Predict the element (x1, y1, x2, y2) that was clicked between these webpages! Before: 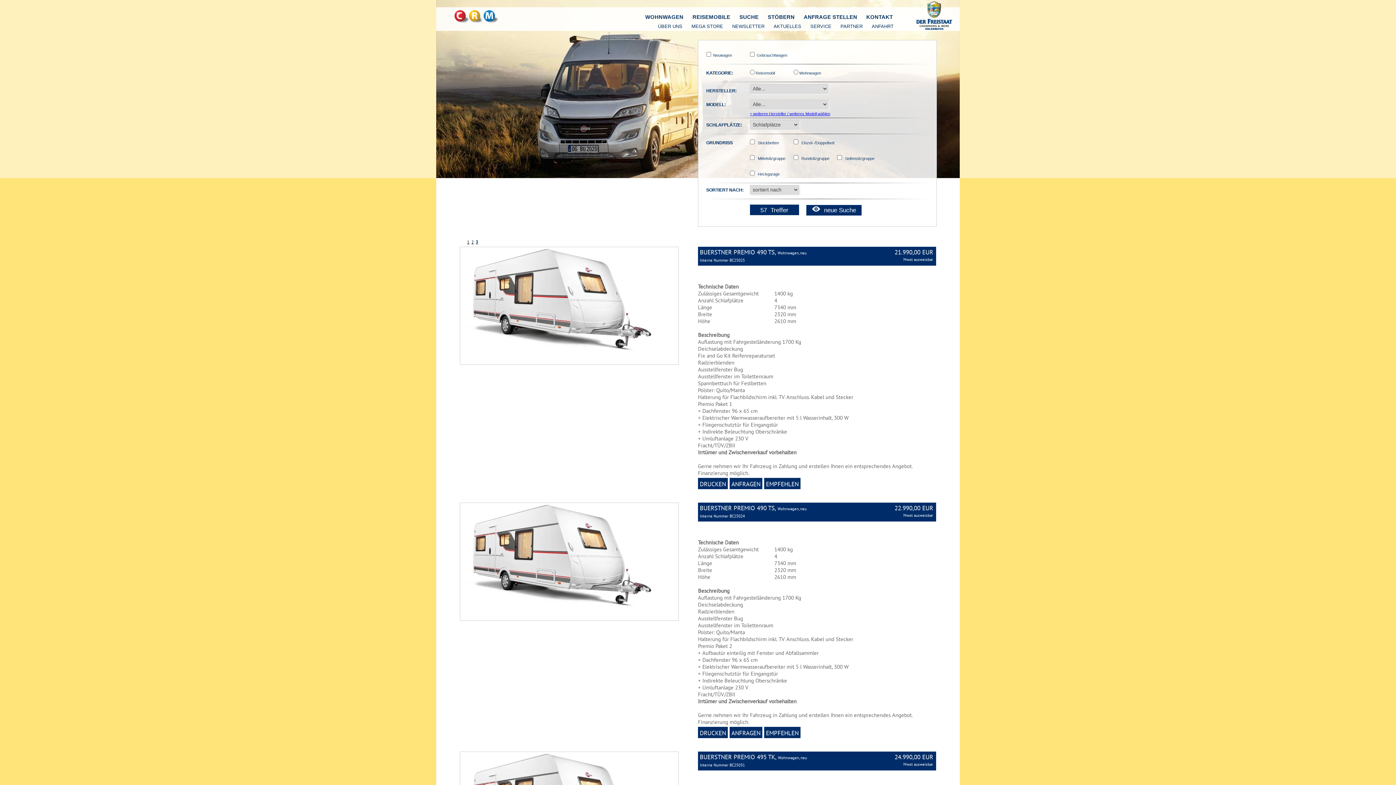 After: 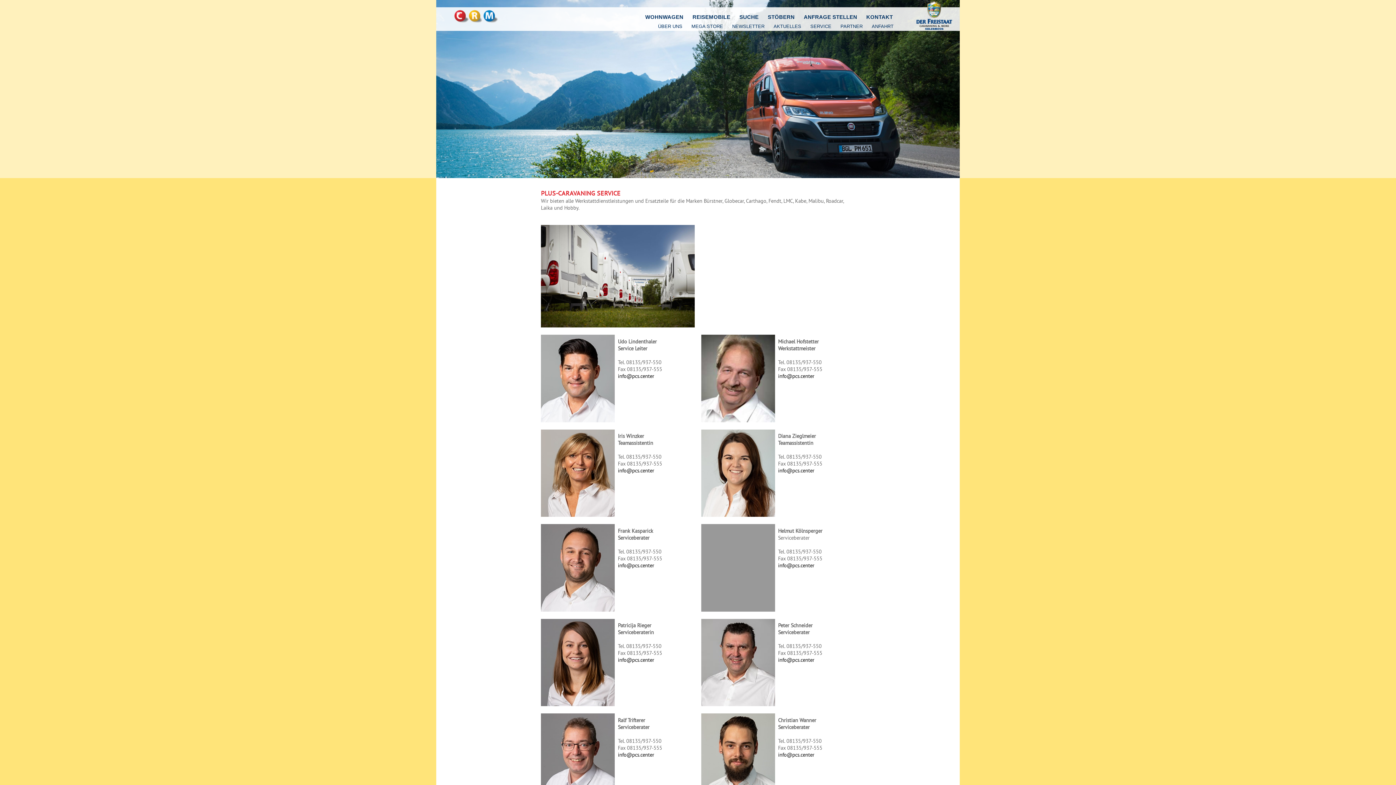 Action: bbox: (810, 21, 831, 32) label: SERVICE